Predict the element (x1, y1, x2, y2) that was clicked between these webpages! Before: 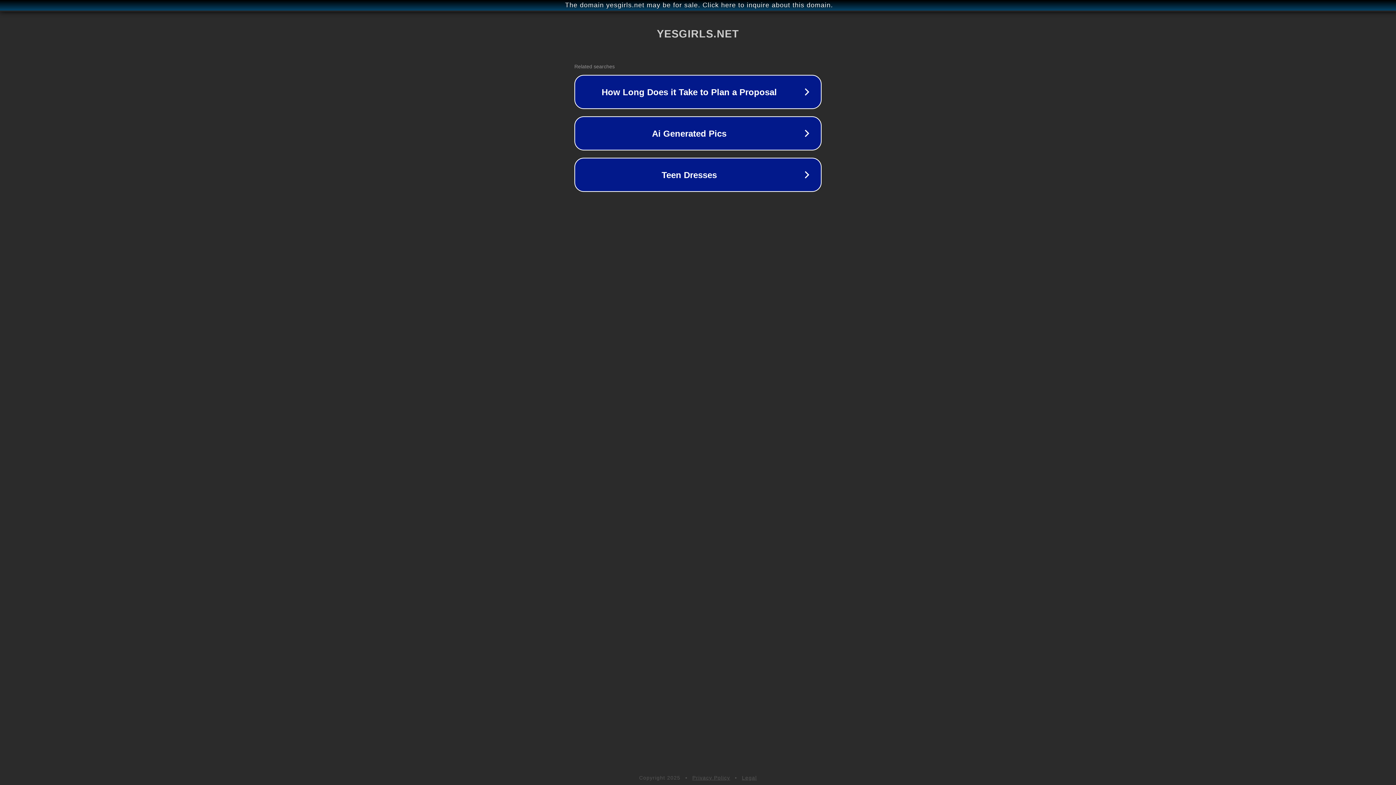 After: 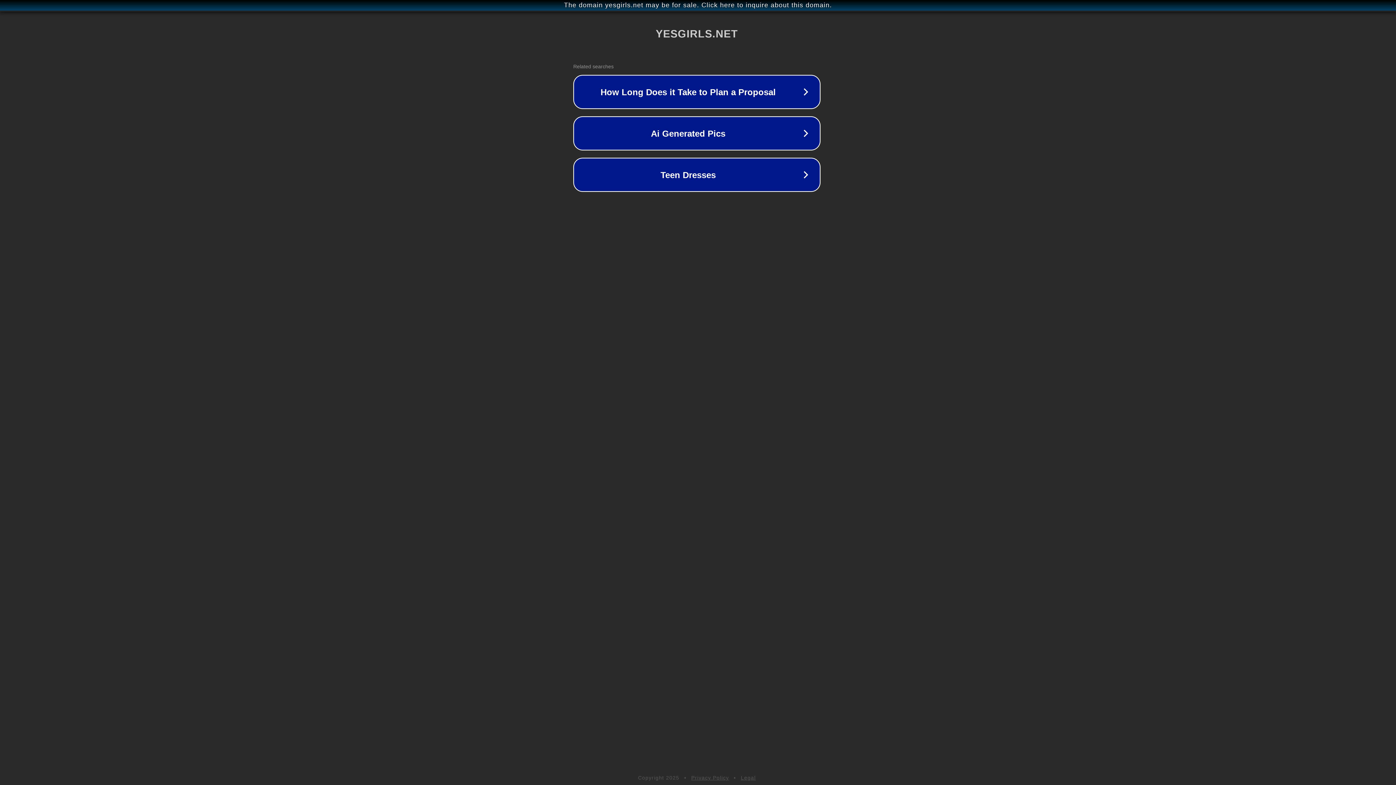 Action: label: The domain yesgirls.net may be for sale. Click here to inquire about this domain. bbox: (1, 1, 1397, 9)